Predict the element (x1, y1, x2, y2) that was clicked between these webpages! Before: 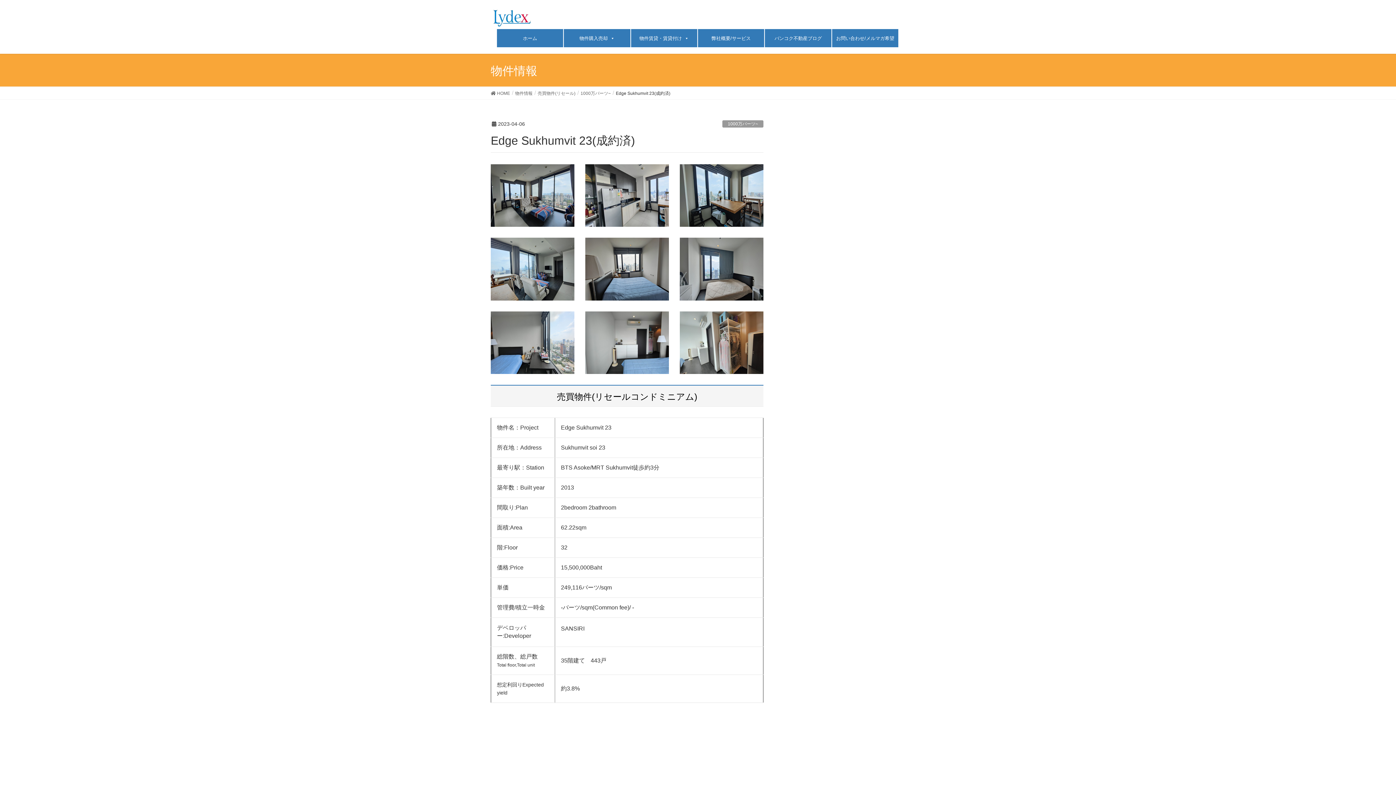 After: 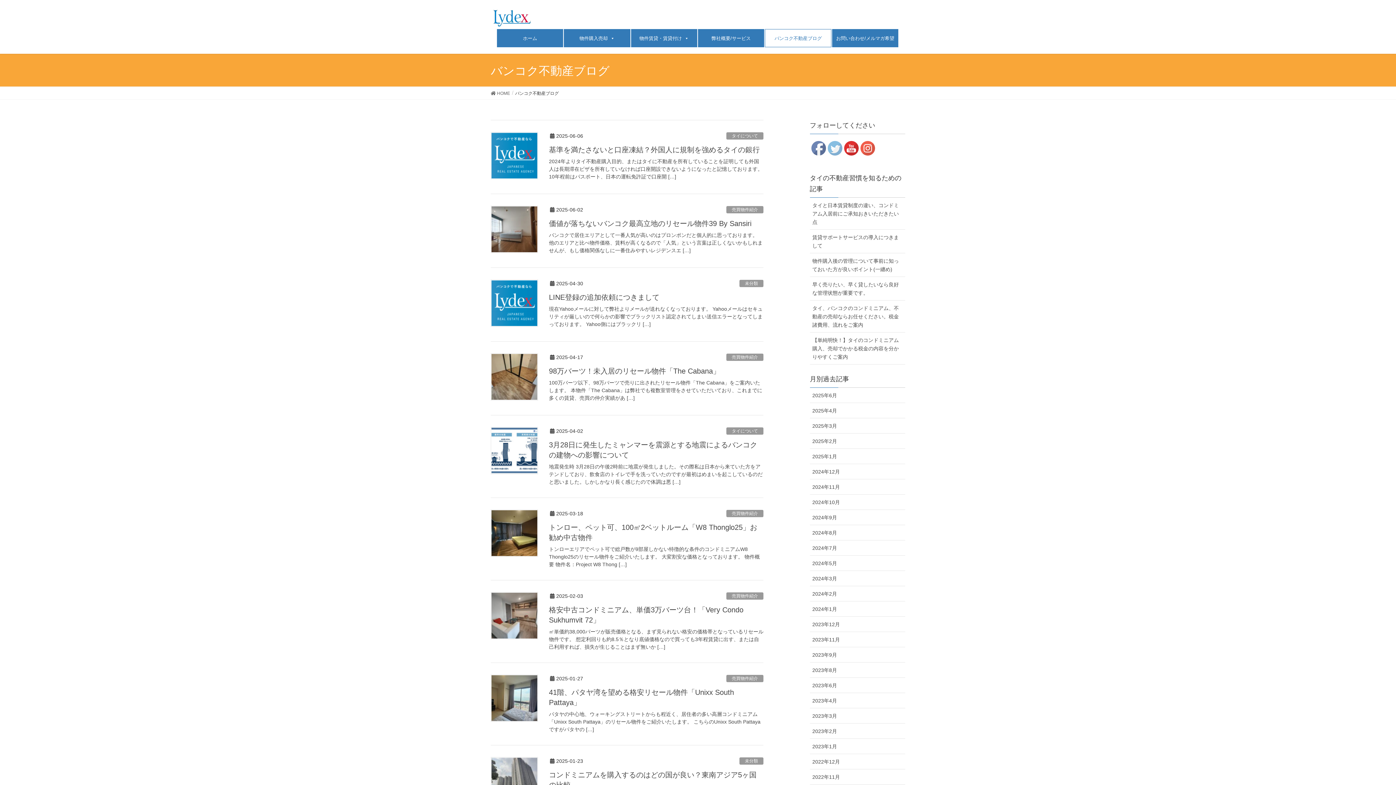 Action: bbox: (765, 29, 831, 47) label: バンコク不動産ブログ